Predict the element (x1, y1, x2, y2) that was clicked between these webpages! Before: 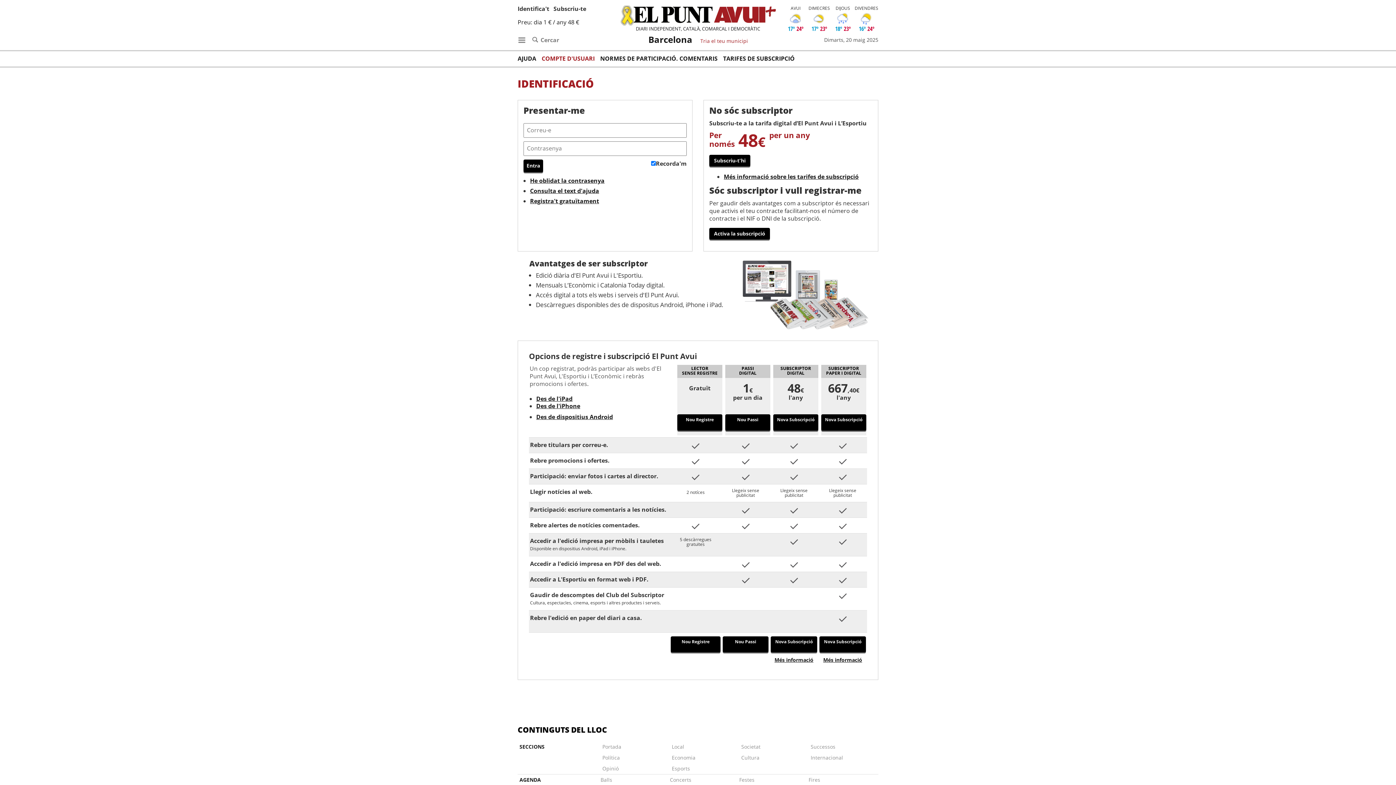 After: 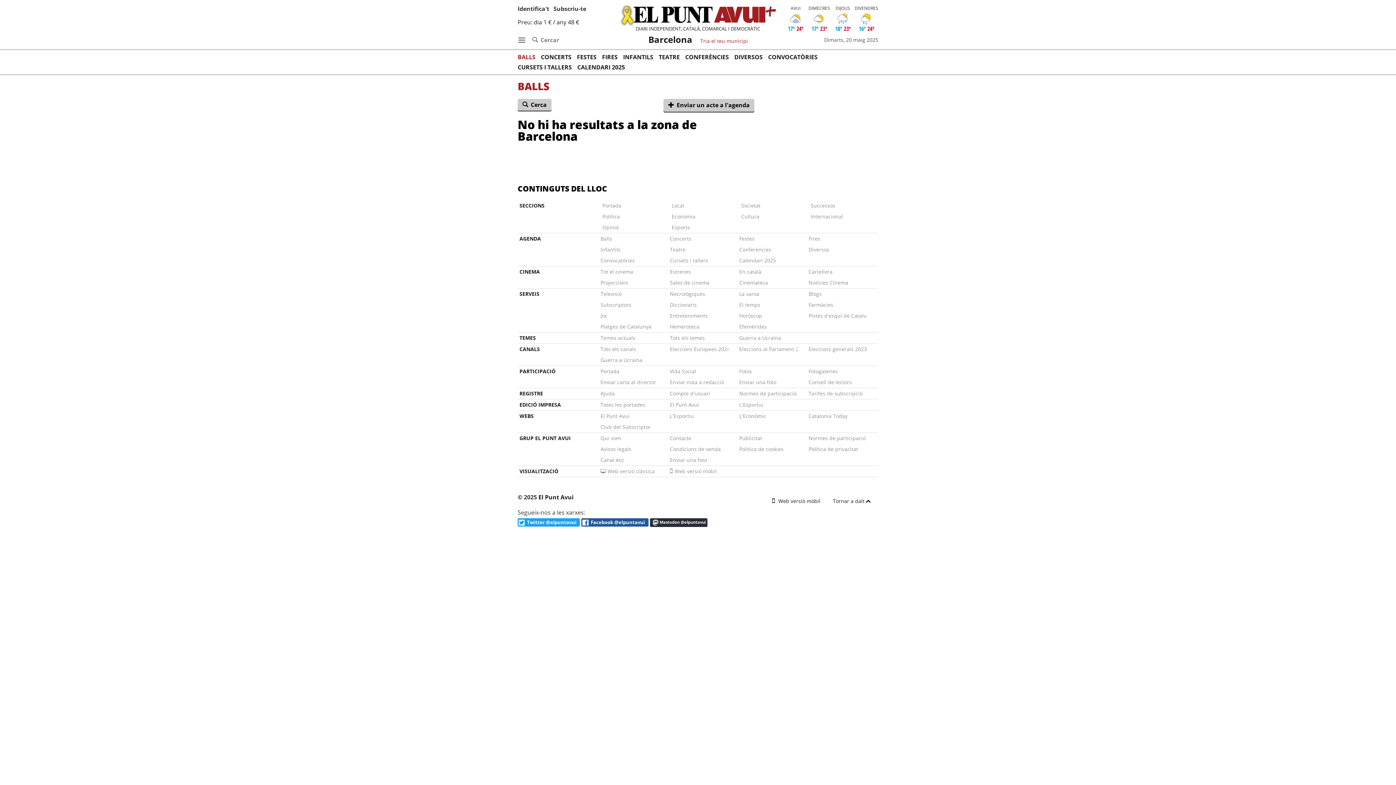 Action: label: Balls bbox: (600, 774, 659, 785)